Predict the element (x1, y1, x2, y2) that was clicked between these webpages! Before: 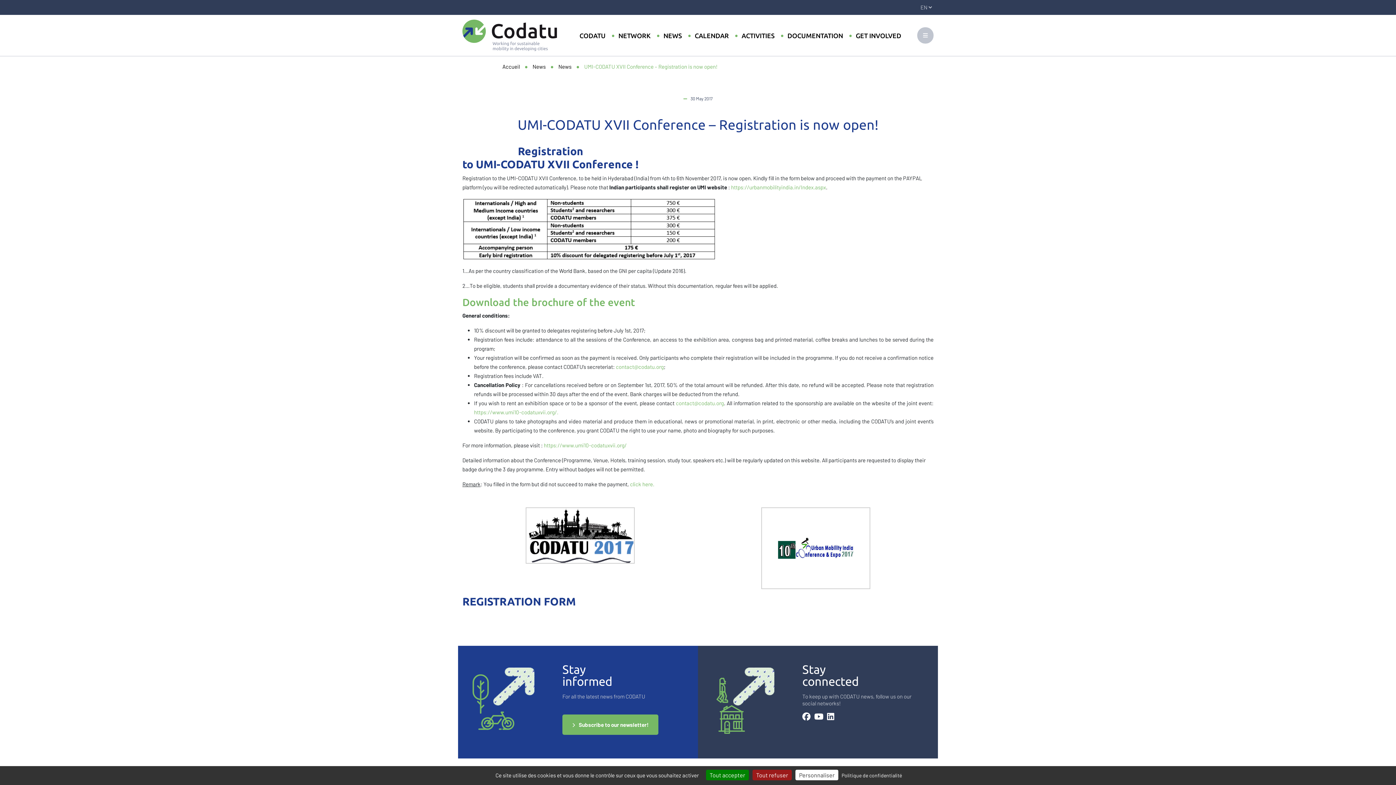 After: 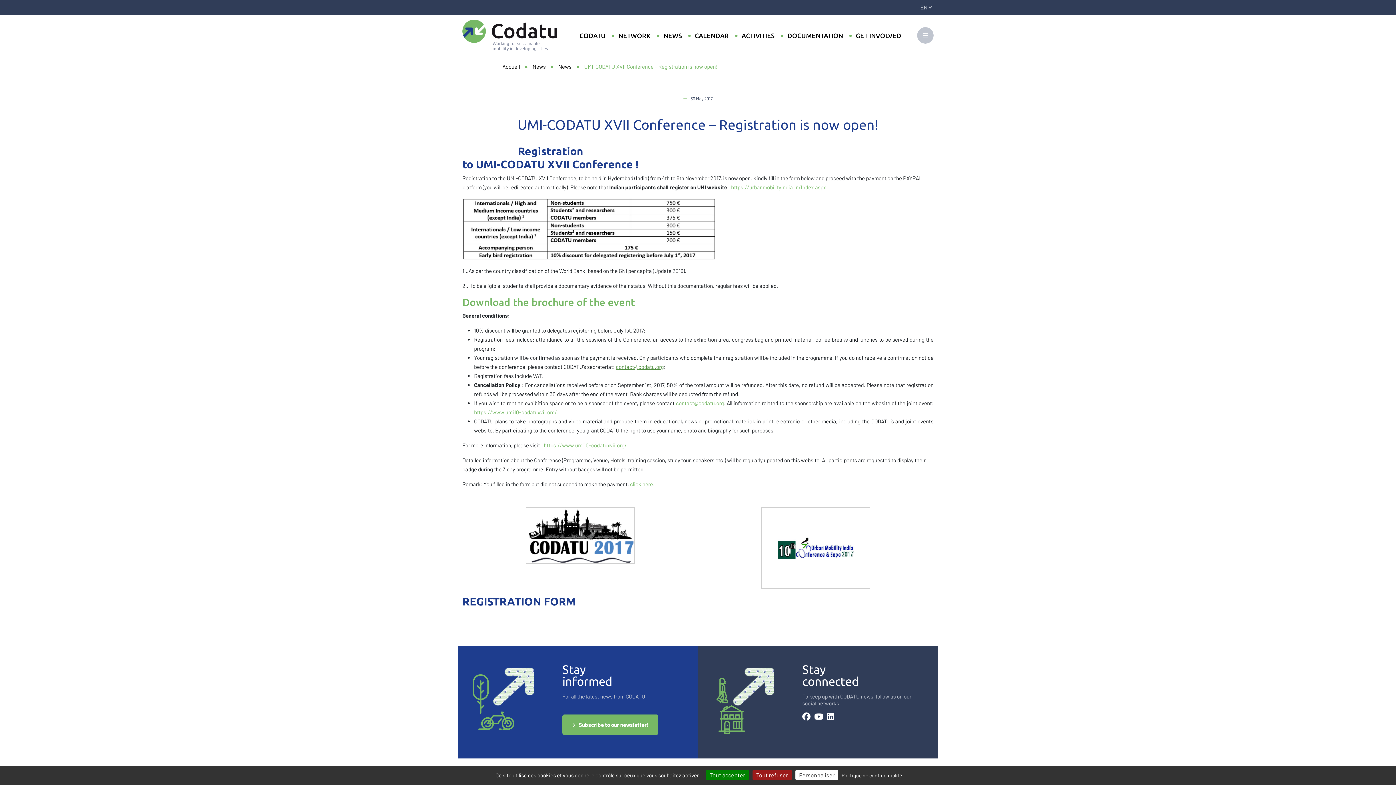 Action: bbox: (616, 363, 664, 370) label: contact@codatu.org